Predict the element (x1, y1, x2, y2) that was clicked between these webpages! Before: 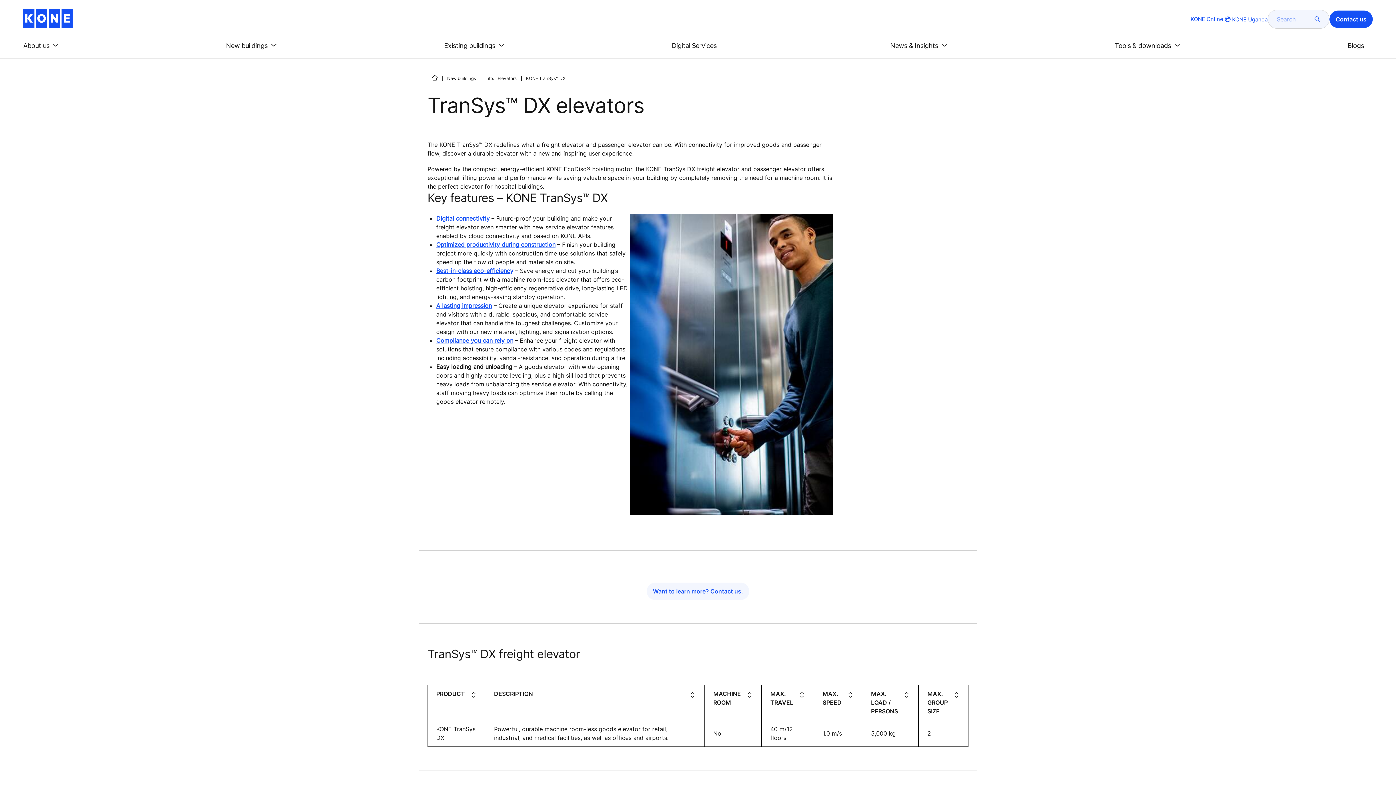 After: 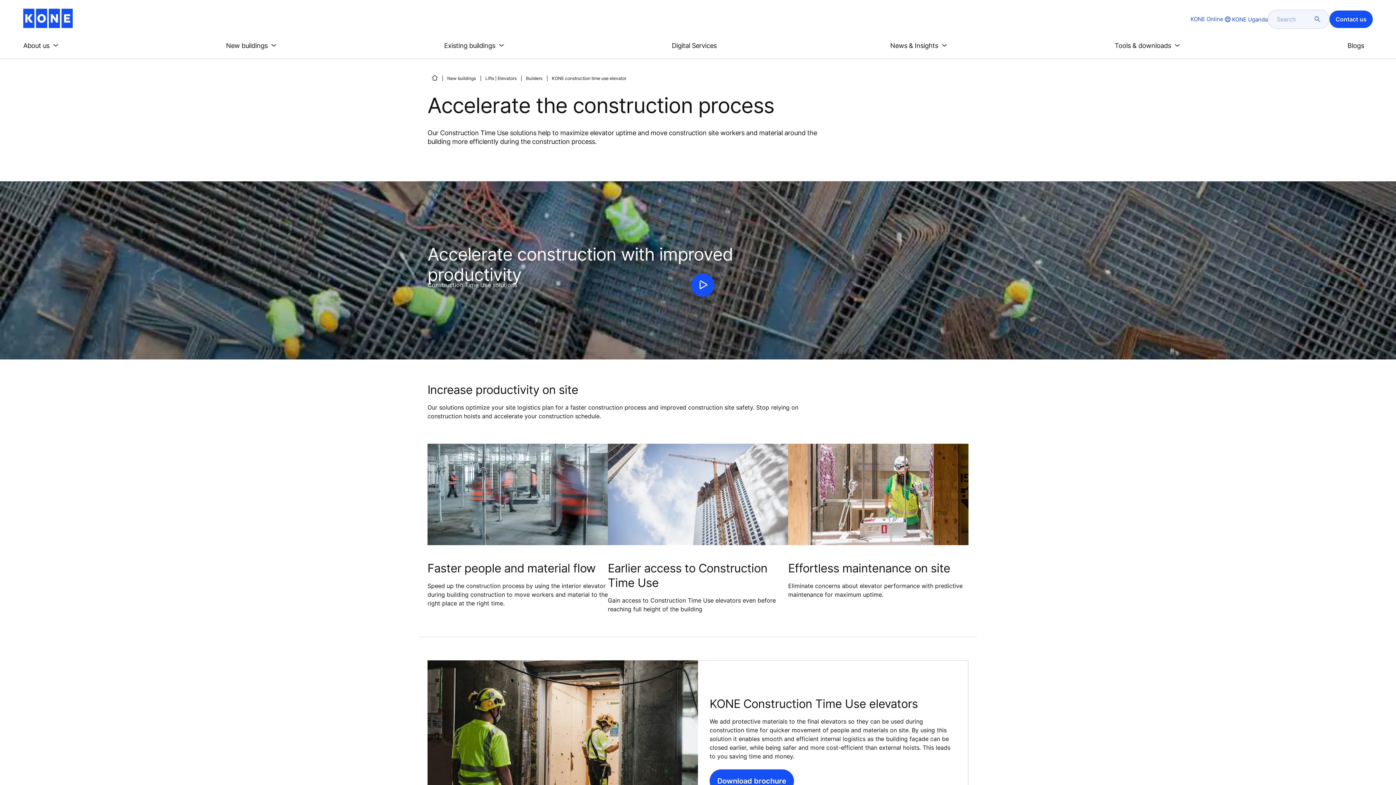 Action: label: Optimized productivity during construction bbox: (436, 240, 555, 249)